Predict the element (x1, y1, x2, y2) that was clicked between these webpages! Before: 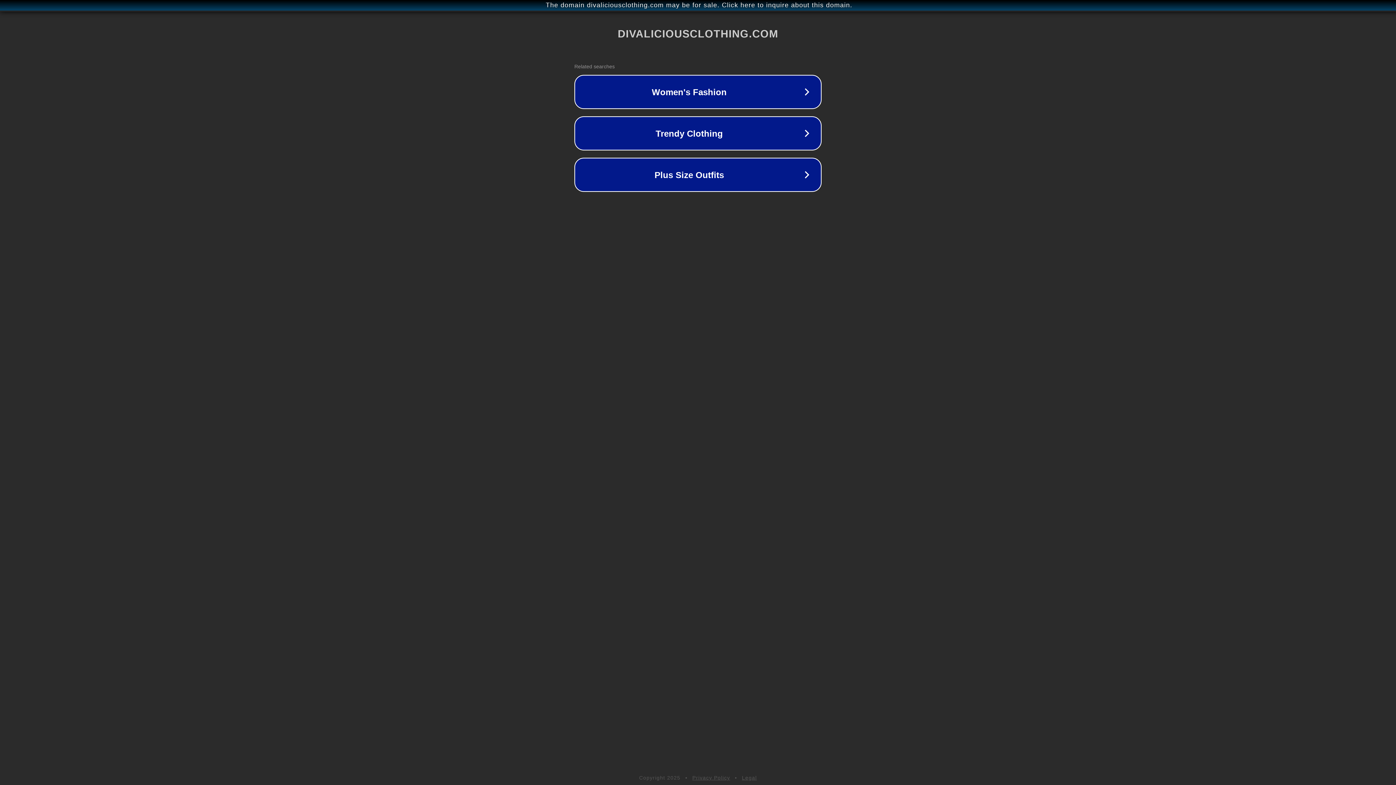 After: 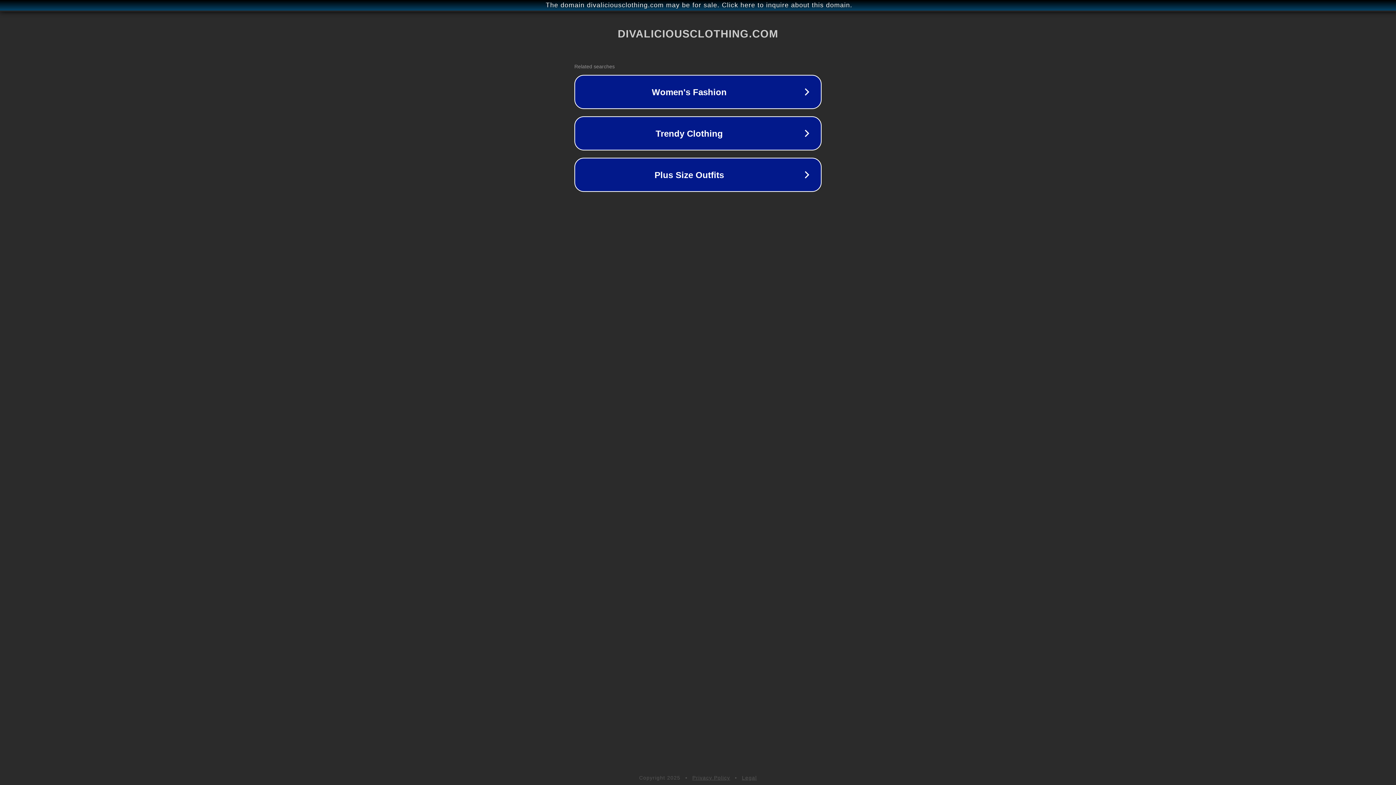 Action: bbox: (742, 775, 757, 781) label: Legal